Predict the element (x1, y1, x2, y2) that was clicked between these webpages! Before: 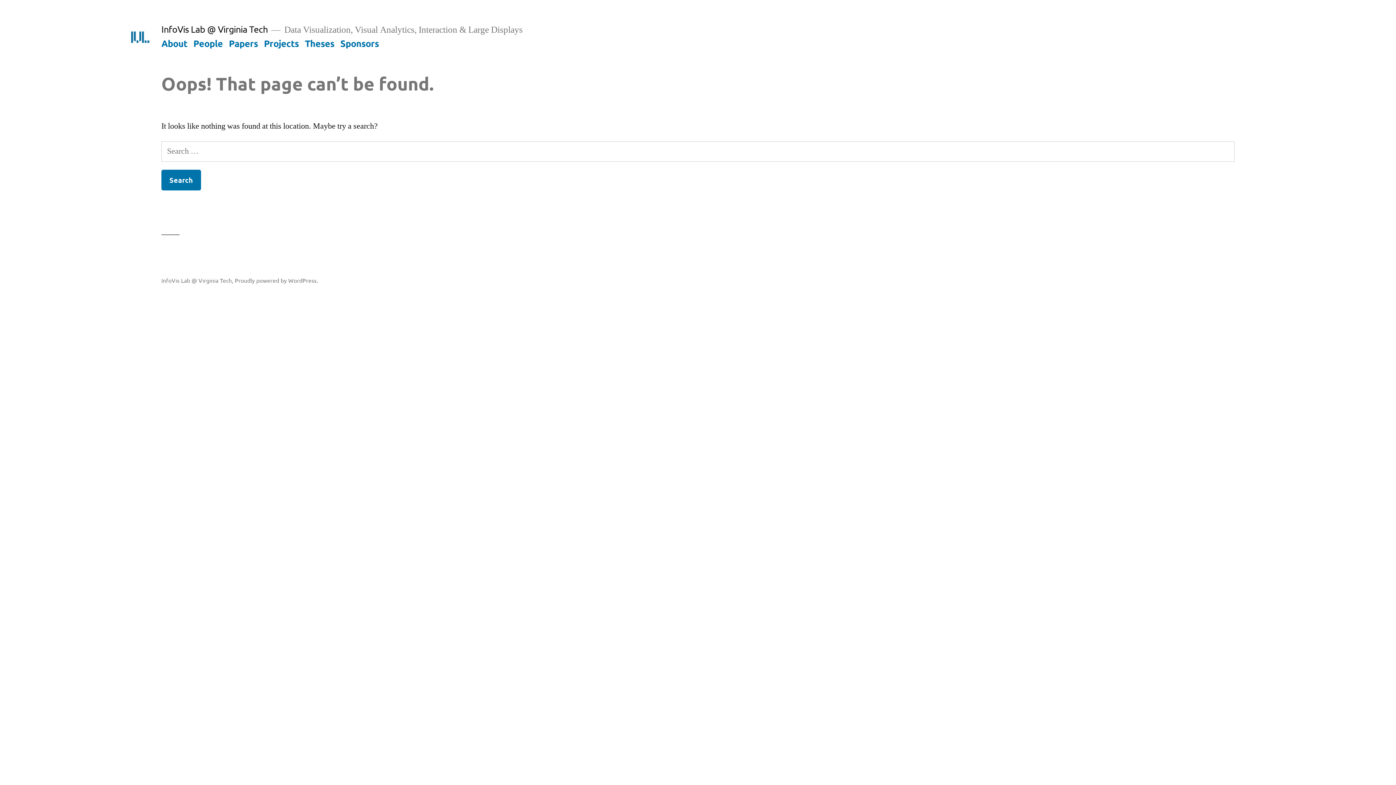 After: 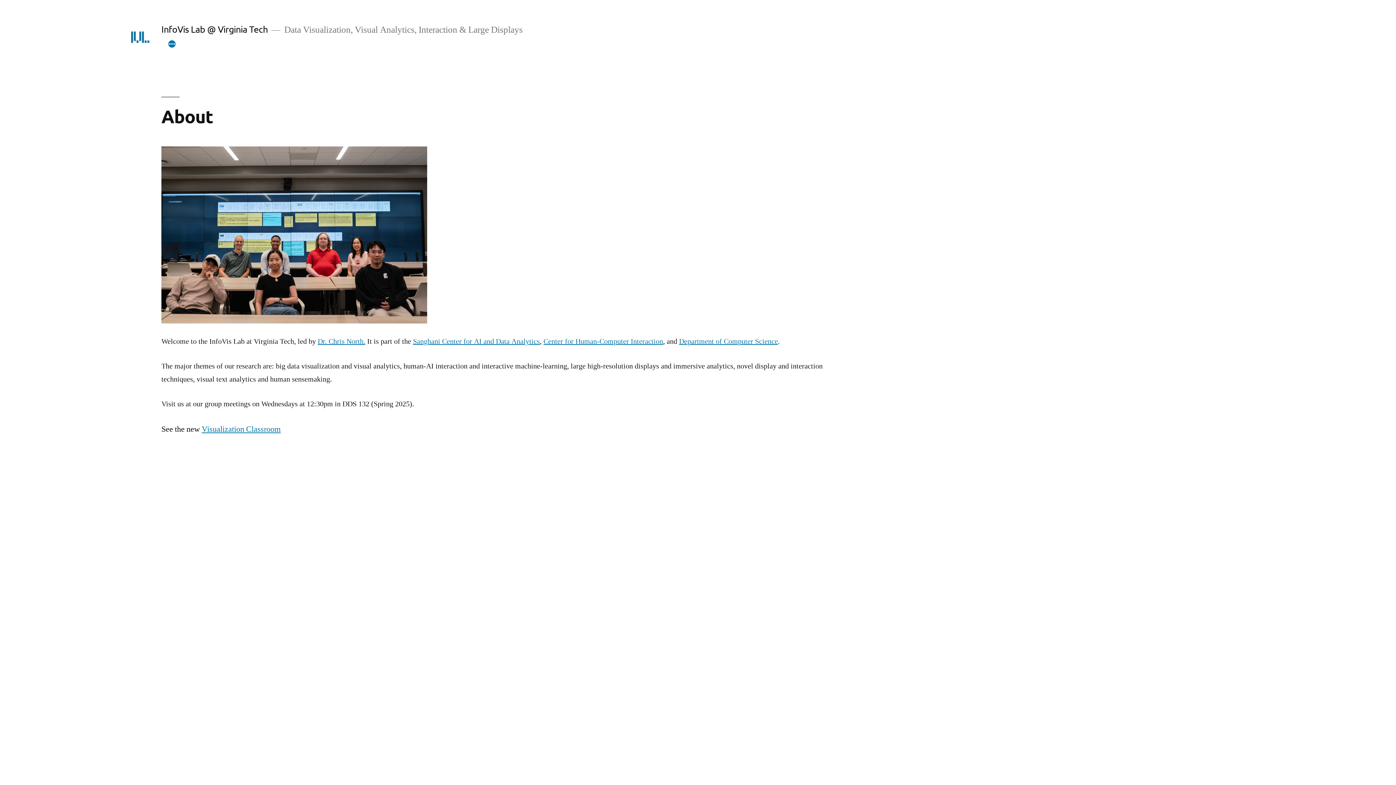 Action: label: InfoVis Lab @ Virginia Tech bbox: (161, 23, 267, 34)